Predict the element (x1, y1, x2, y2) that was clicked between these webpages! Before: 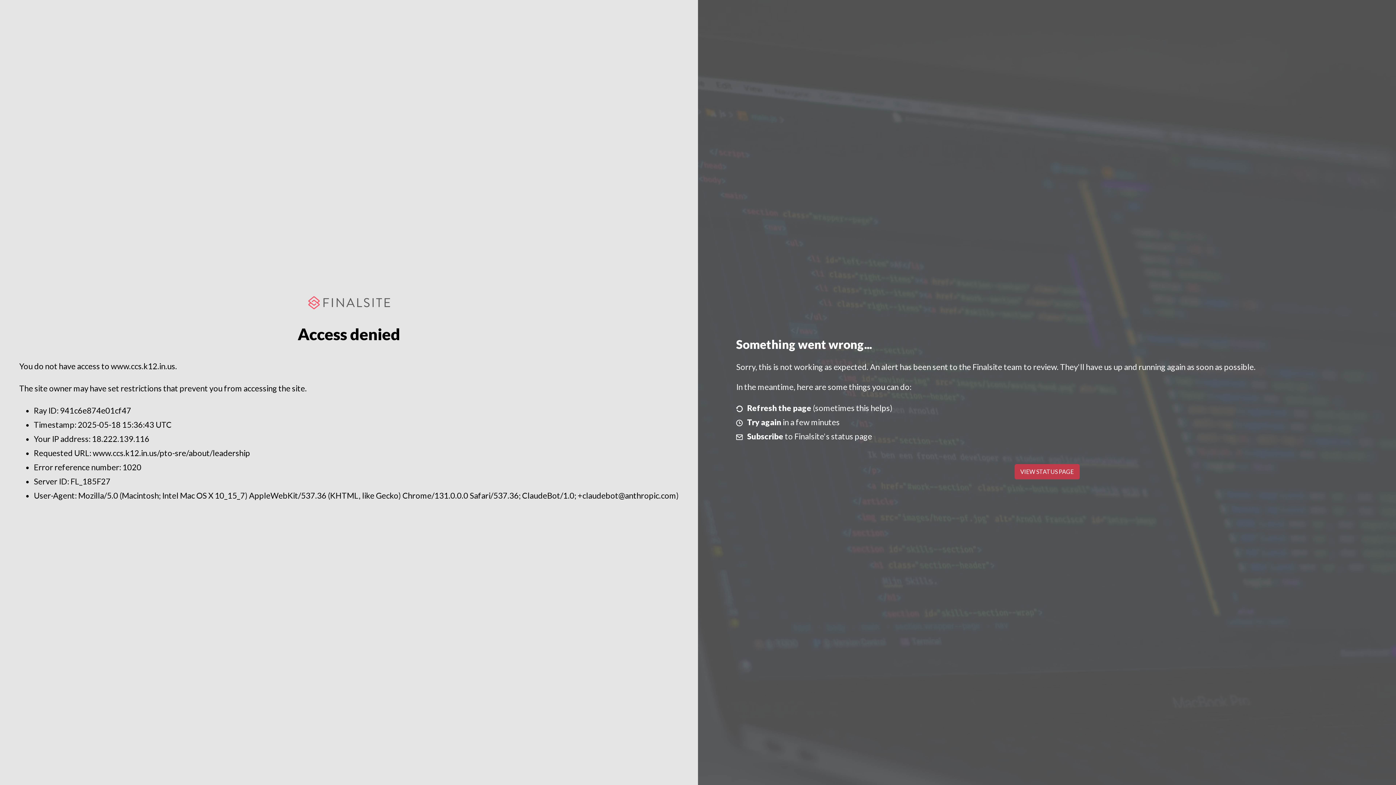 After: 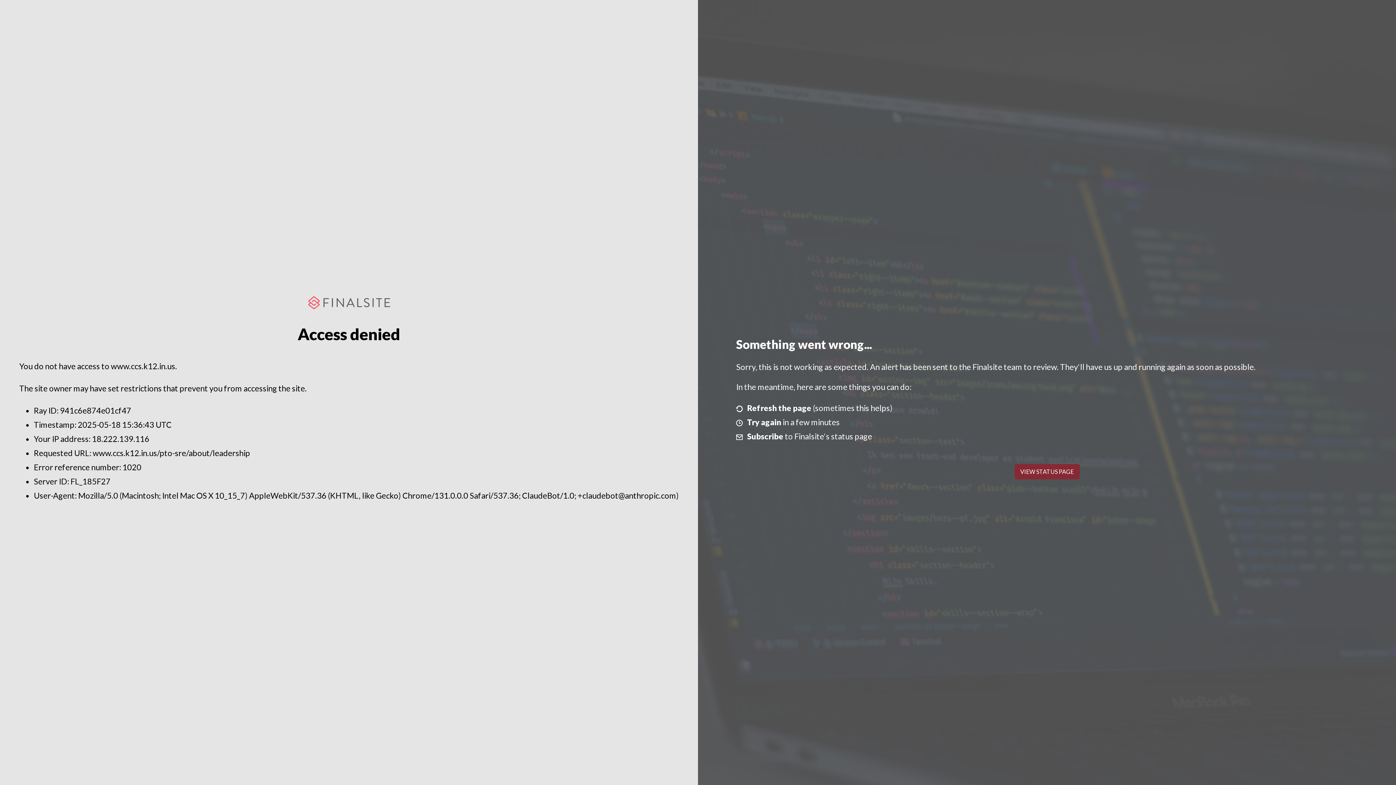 Action: label: VIEW STATUS PAGE bbox: (1014, 464, 1079, 479)